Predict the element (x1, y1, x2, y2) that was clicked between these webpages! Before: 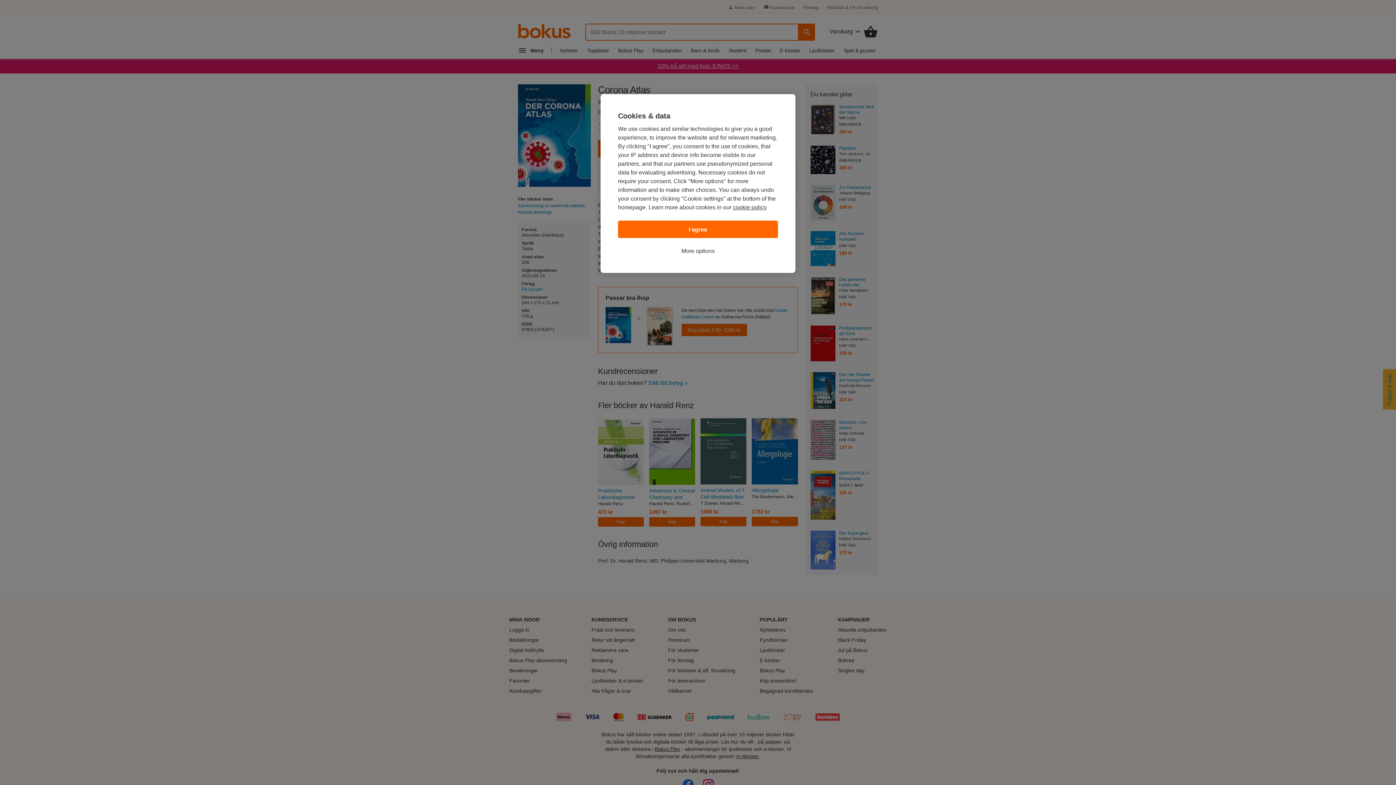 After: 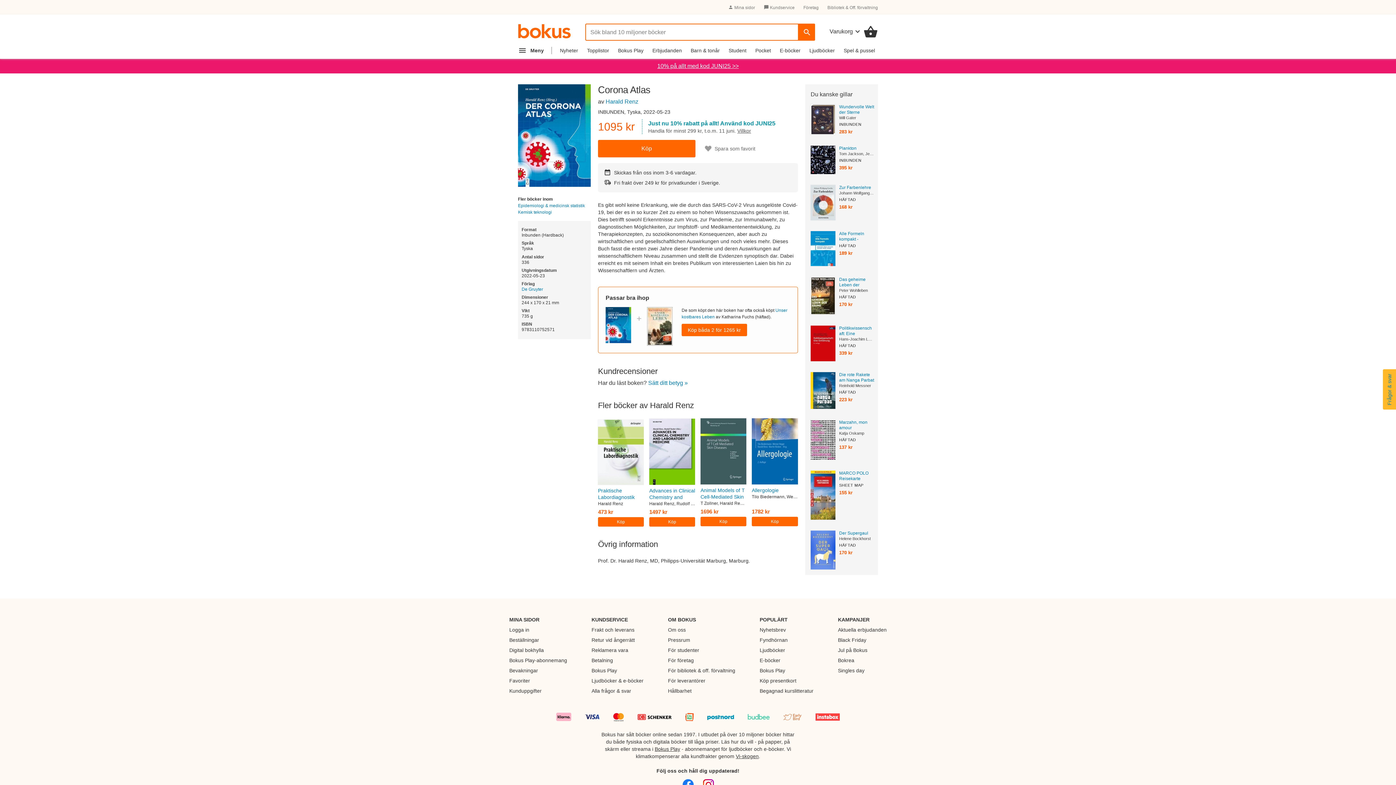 Action: label: I agree bbox: (618, 220, 778, 238)